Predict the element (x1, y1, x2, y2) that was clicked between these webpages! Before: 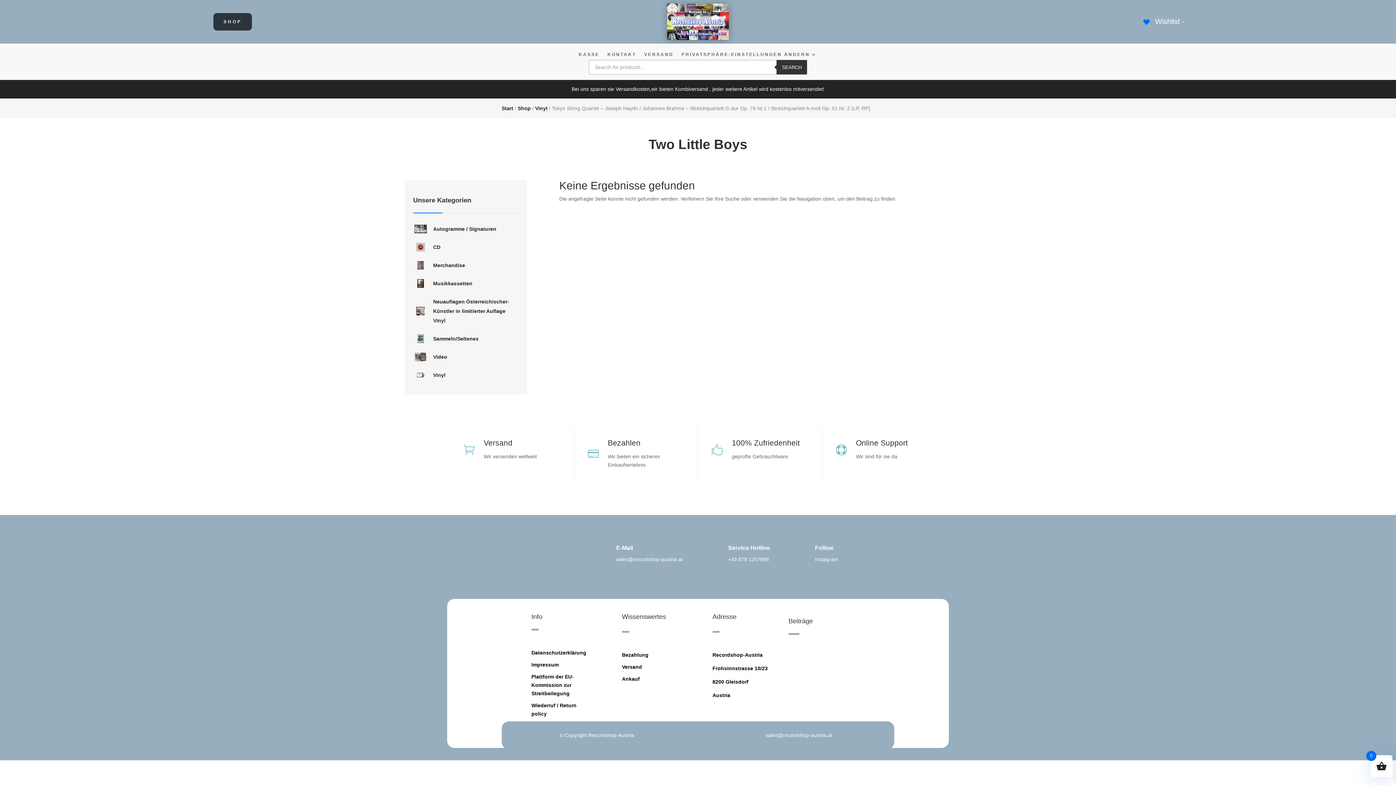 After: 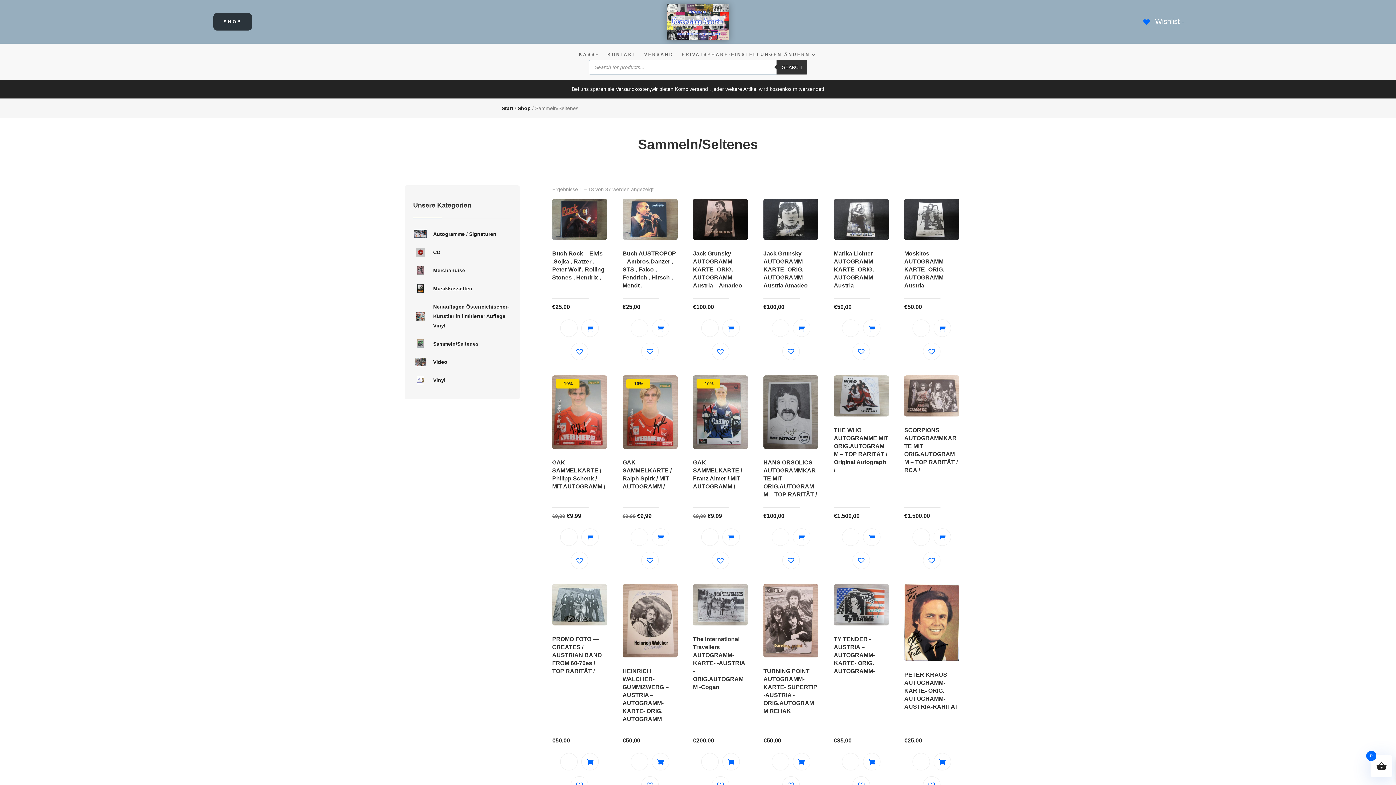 Action: label: Sammeln/Seltenes bbox: (413, 334, 518, 343)